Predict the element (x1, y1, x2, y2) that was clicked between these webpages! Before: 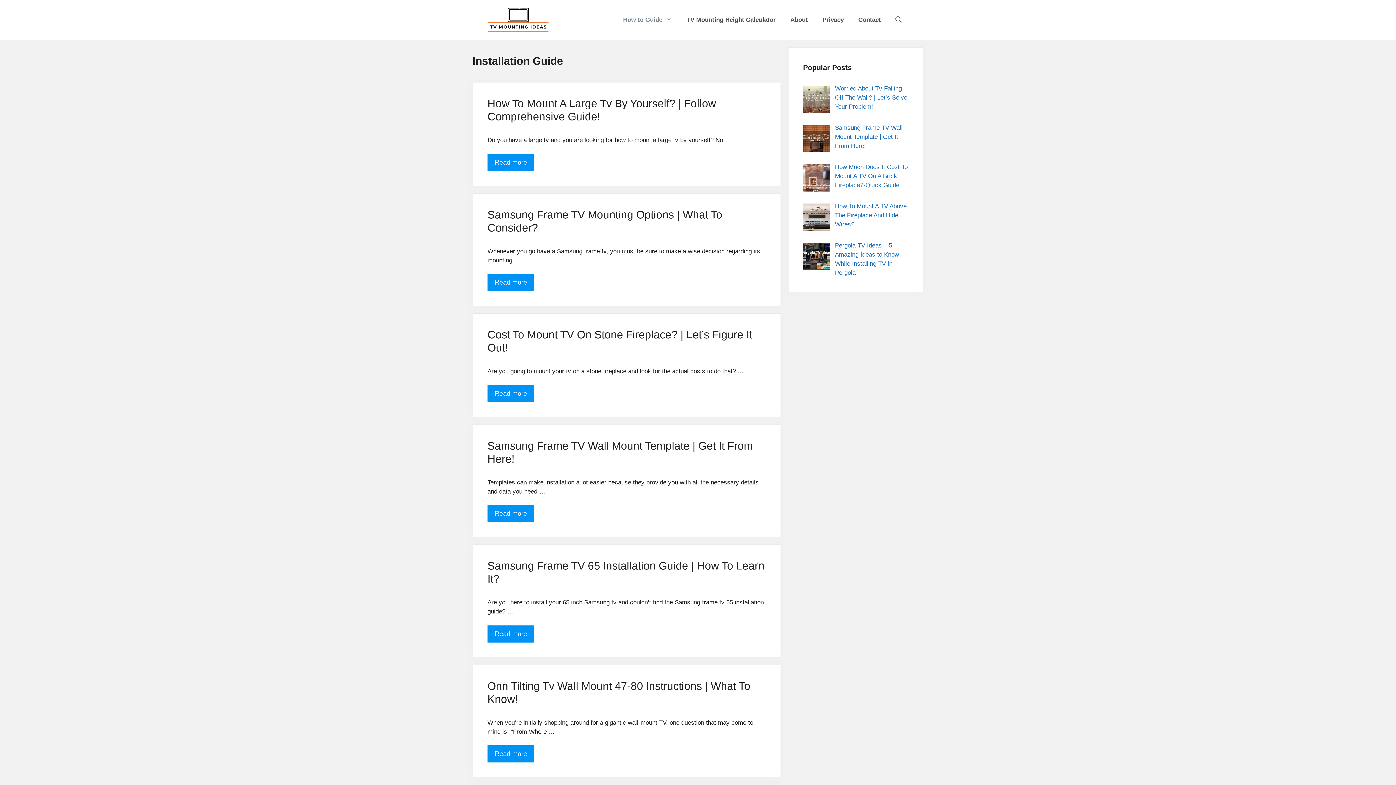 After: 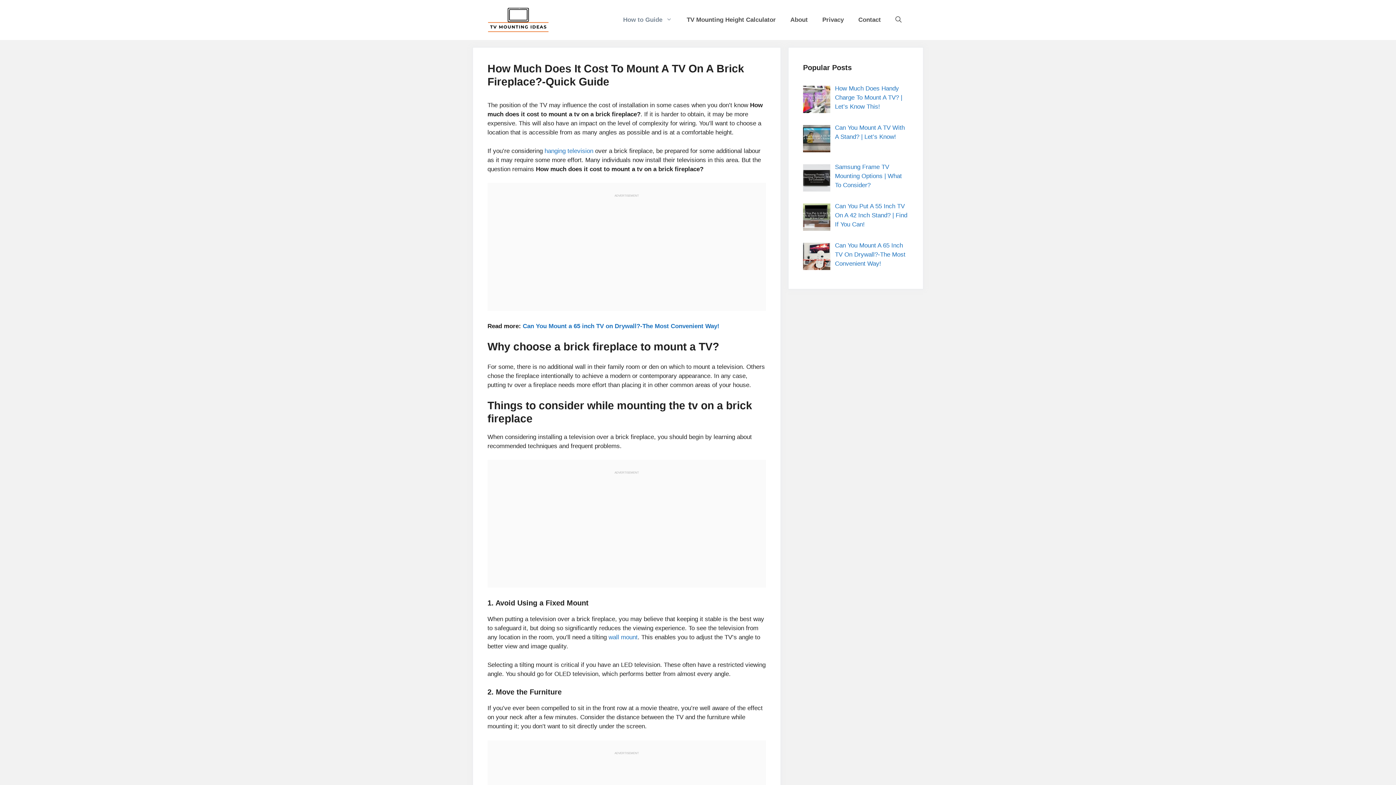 Action: label: How Much Does It Cost To Mount A TV On A Brick Fireplace?-Quick Guide bbox: (835, 163, 907, 188)